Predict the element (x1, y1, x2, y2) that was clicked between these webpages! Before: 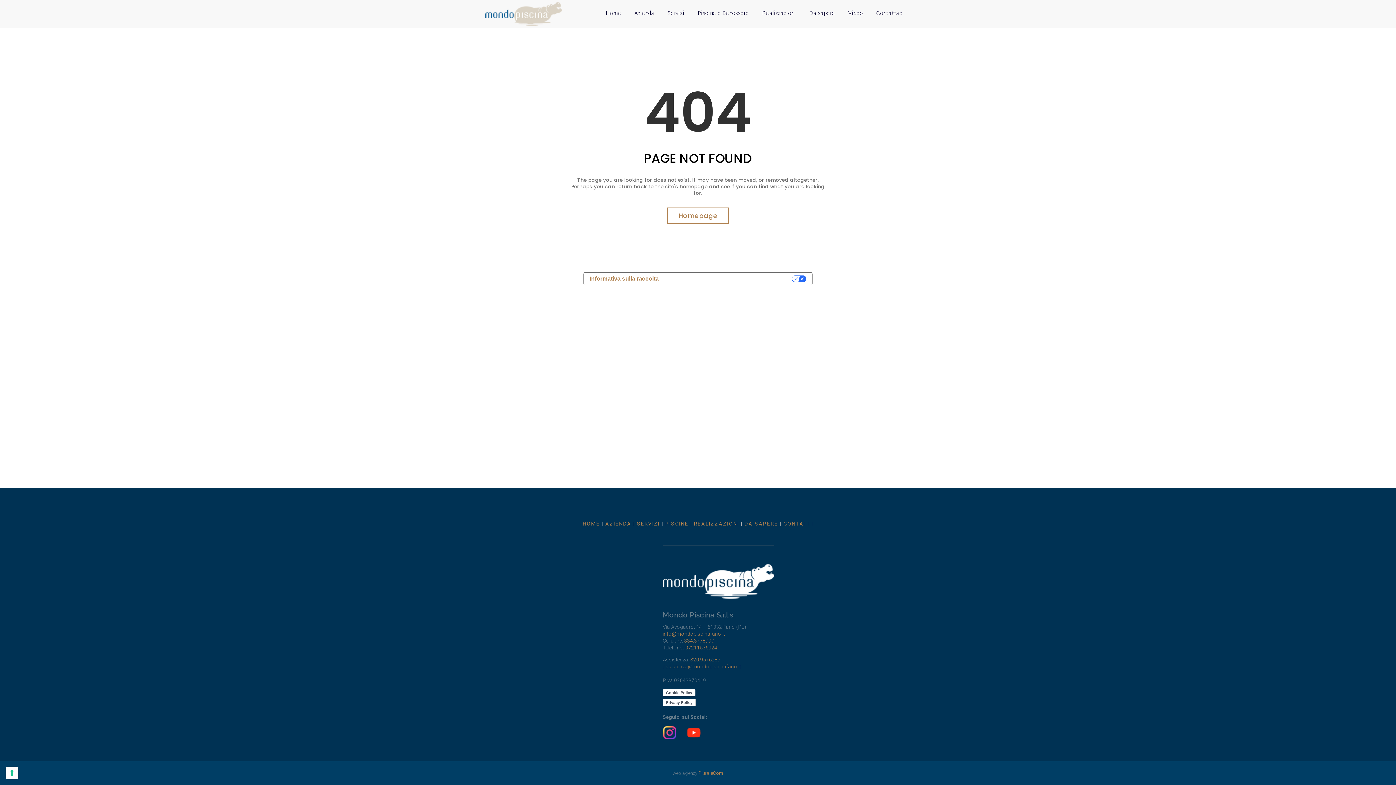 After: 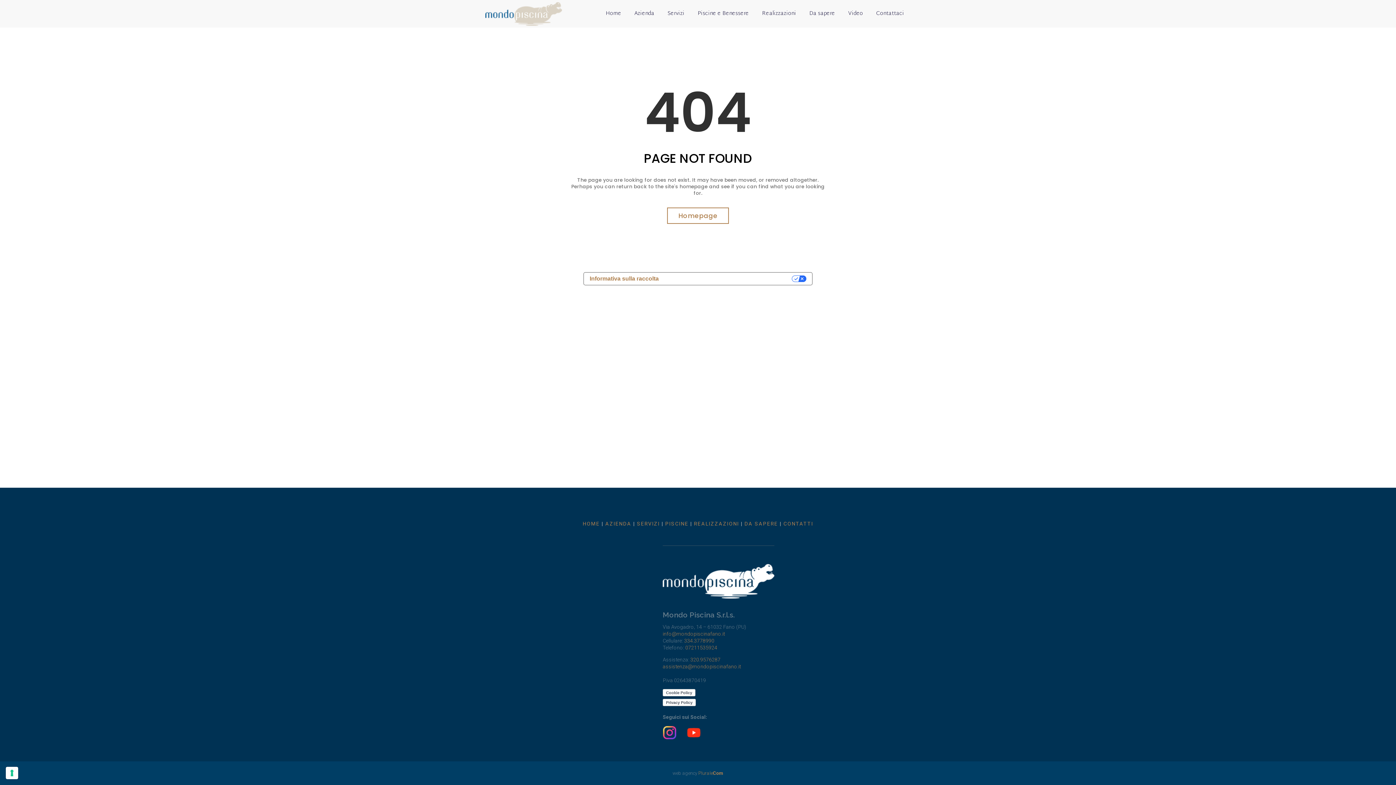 Action: bbox: (662, 664, 741, 669) label: assistenza@mondopiscinafano.it